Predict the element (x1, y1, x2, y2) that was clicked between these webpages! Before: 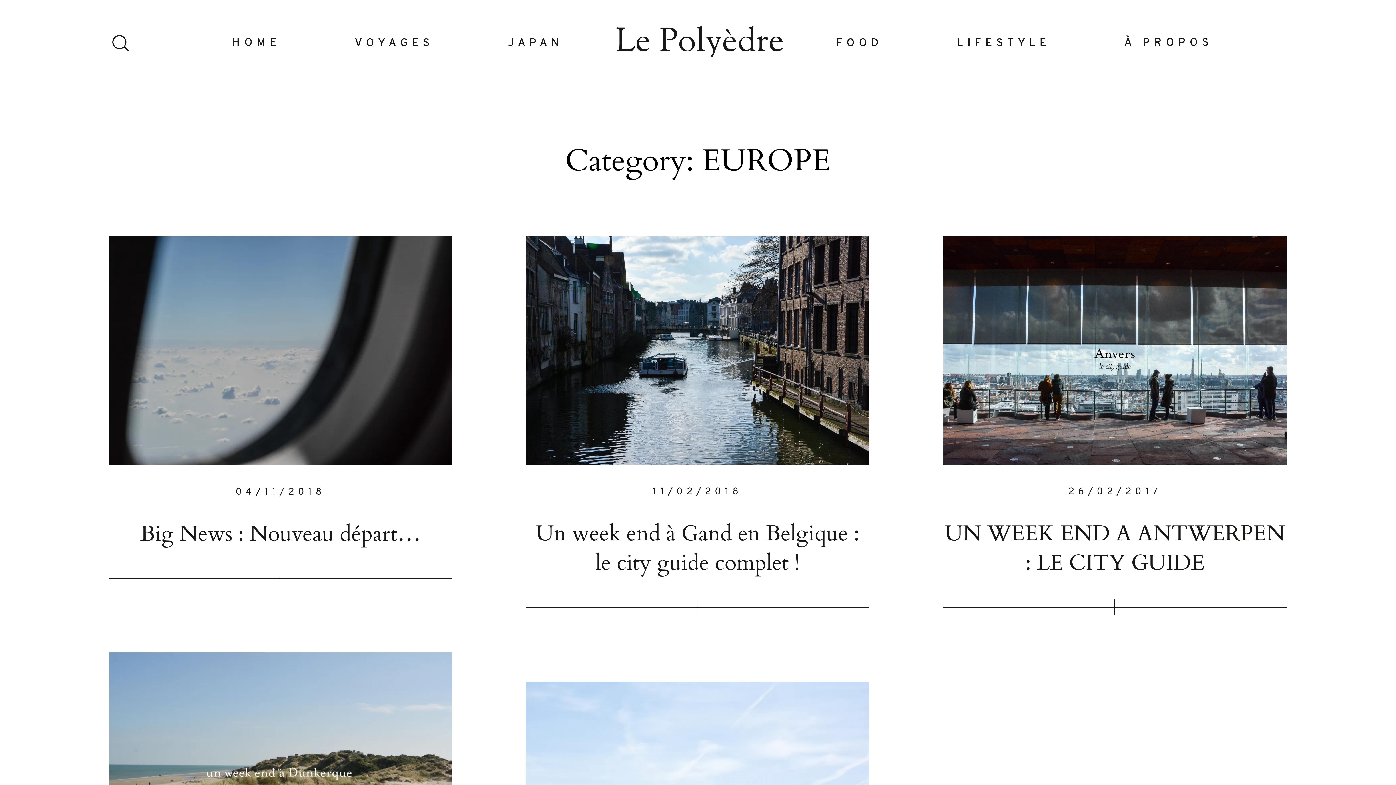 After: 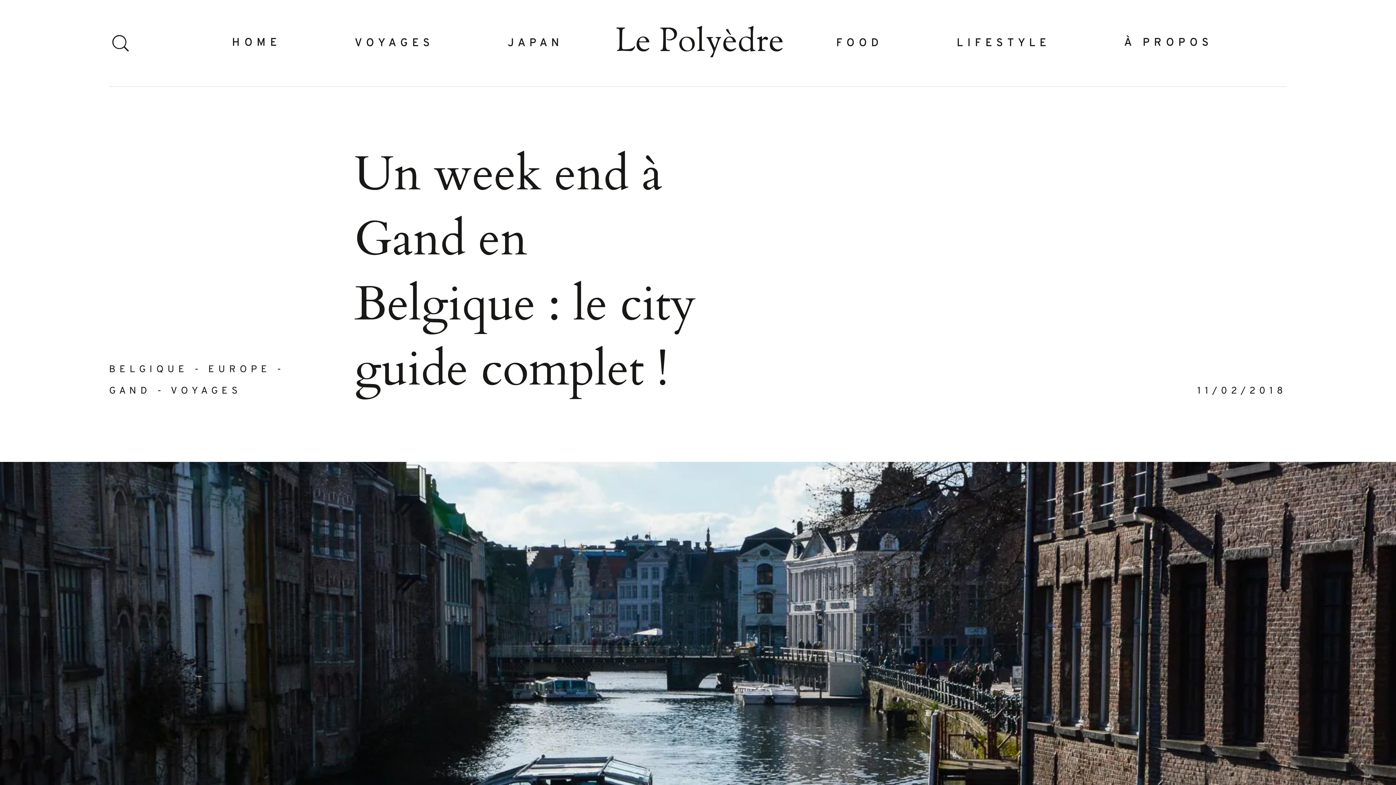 Action: label: 11/02/2018
Un week end à Gand en Belgique : le city guide complet ! bbox: (489, 199, 906, 645)